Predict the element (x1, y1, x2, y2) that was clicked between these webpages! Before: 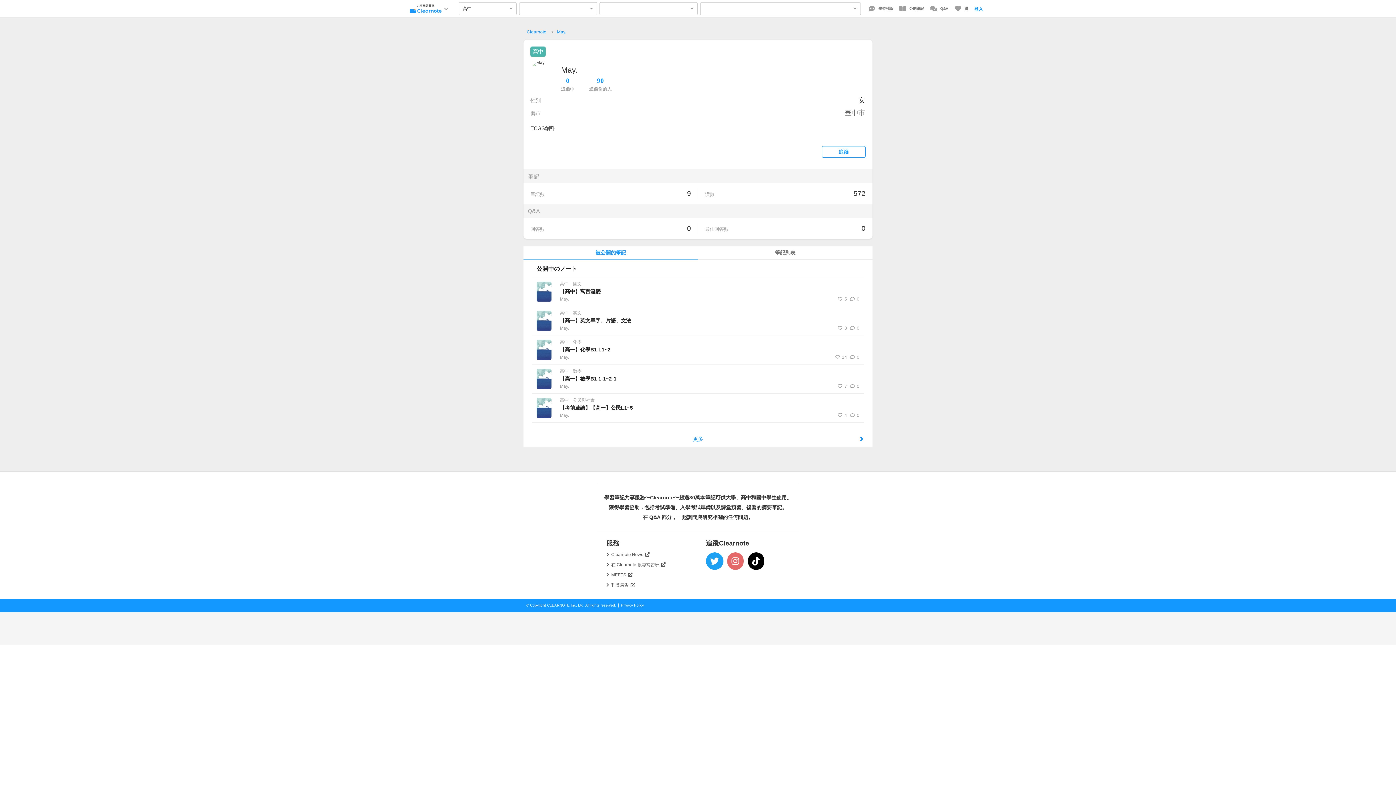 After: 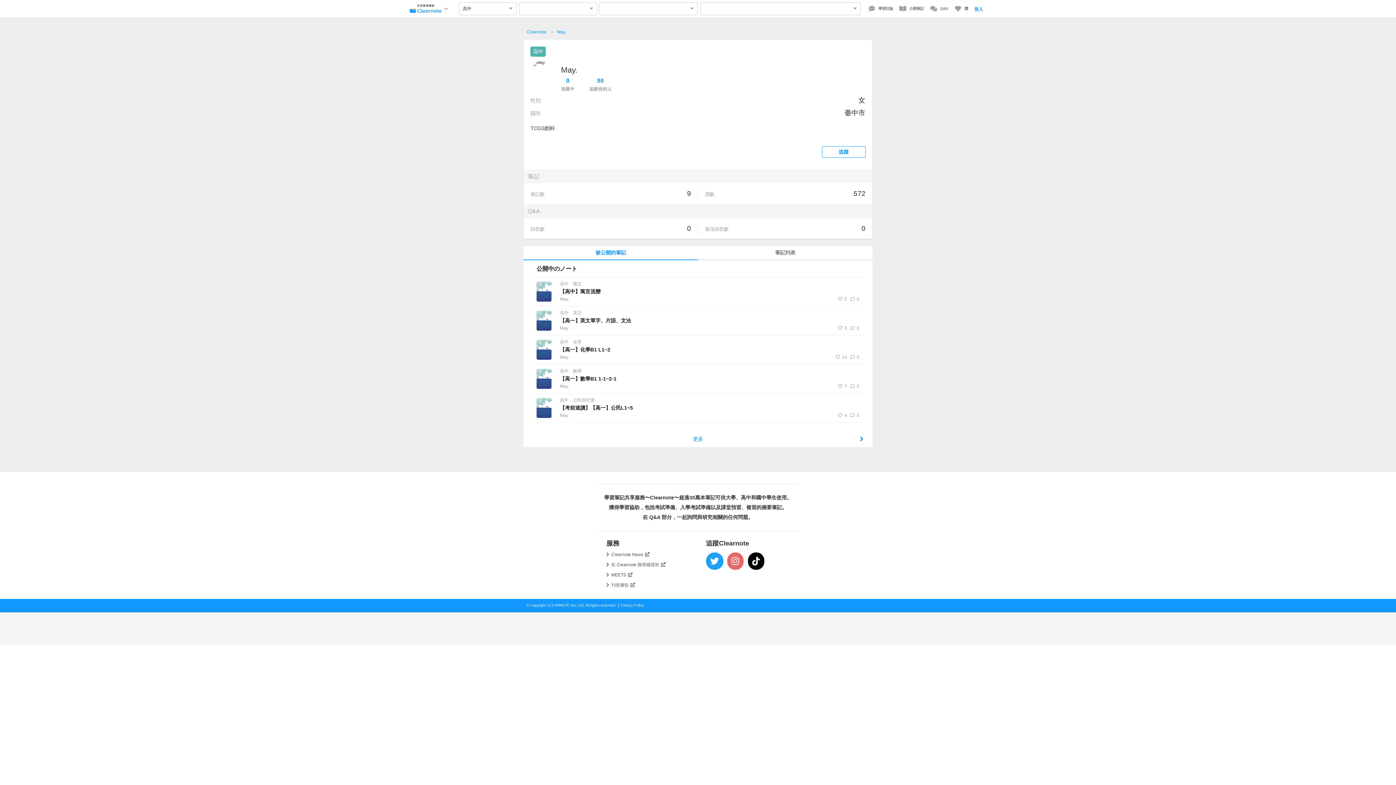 Action: bbox: (621, 603, 644, 607) label: Privacy Policy